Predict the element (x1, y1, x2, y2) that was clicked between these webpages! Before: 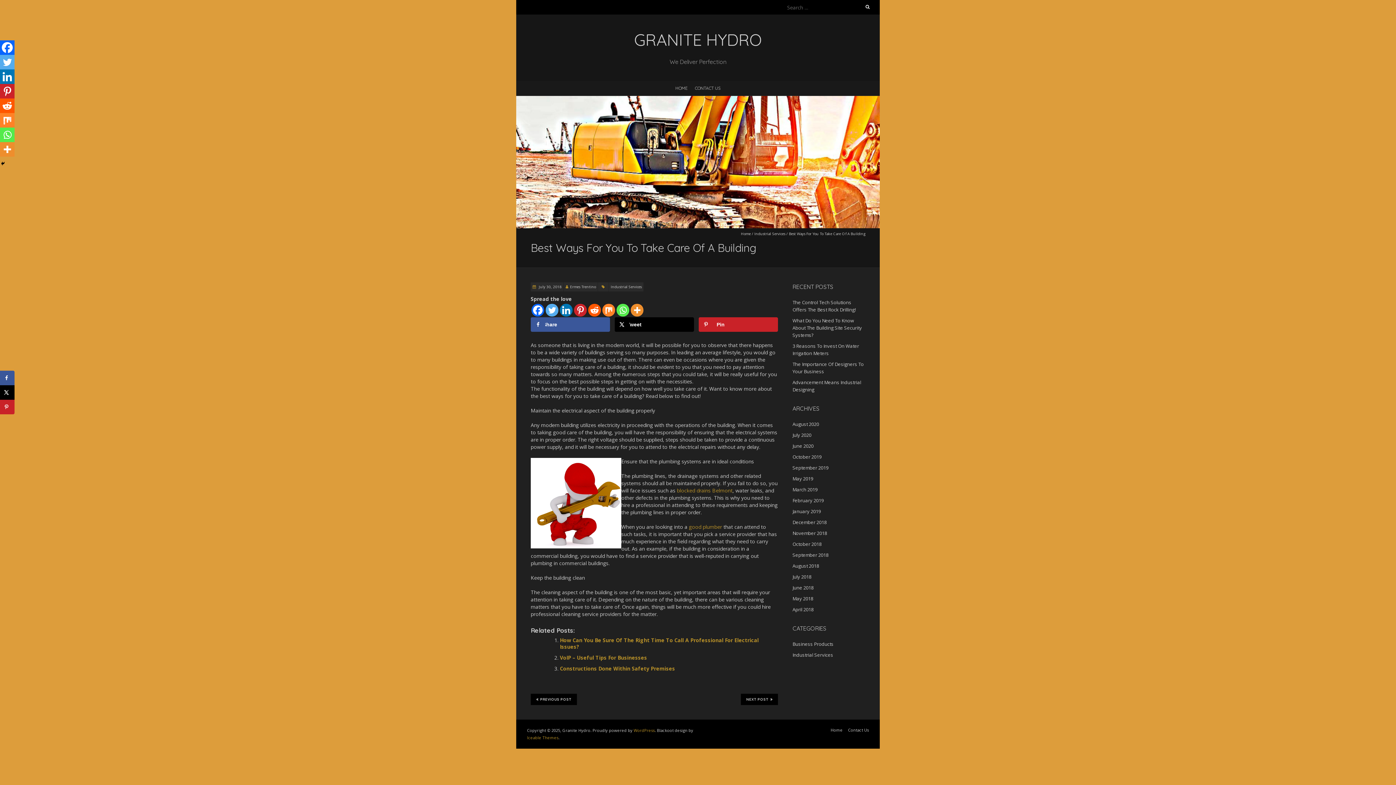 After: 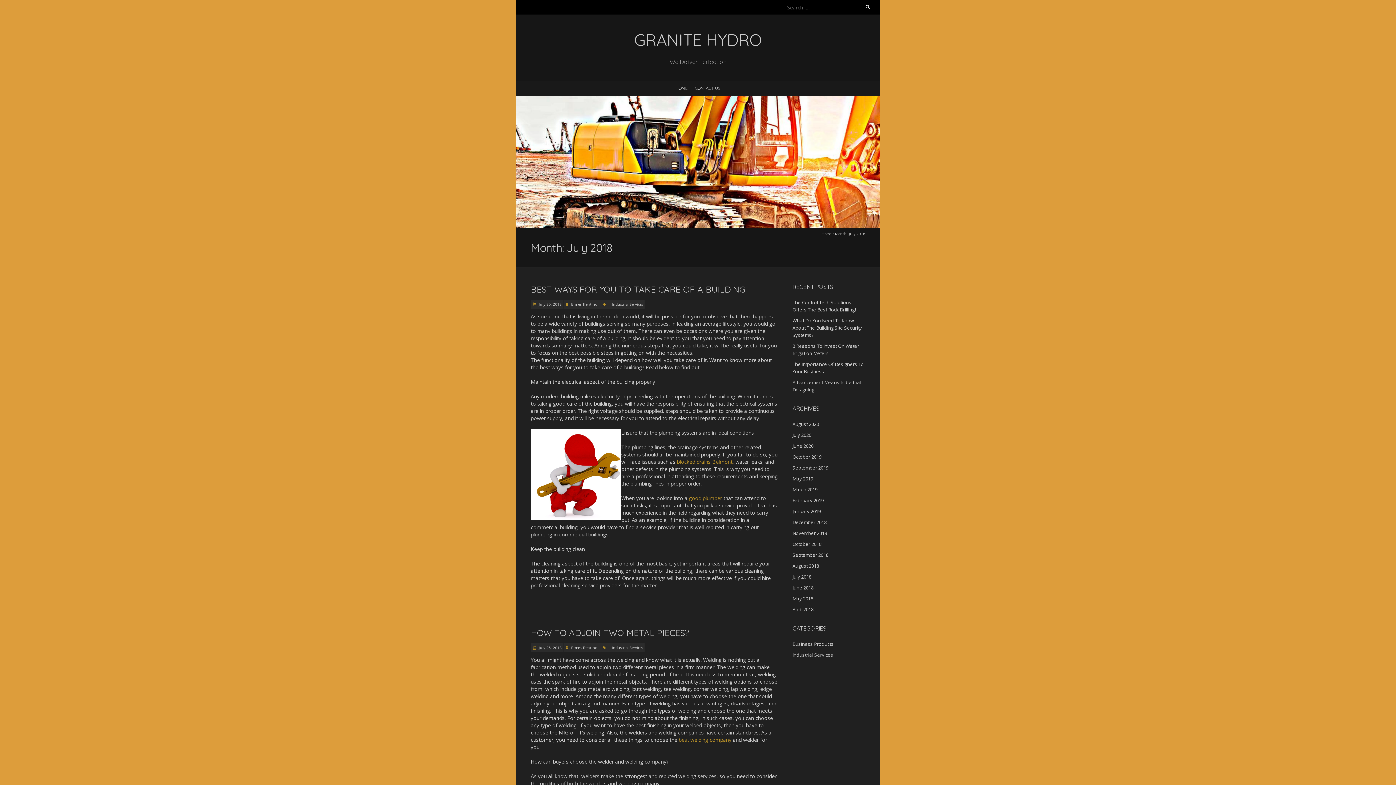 Action: bbox: (792, 573, 811, 580) label: July 2018